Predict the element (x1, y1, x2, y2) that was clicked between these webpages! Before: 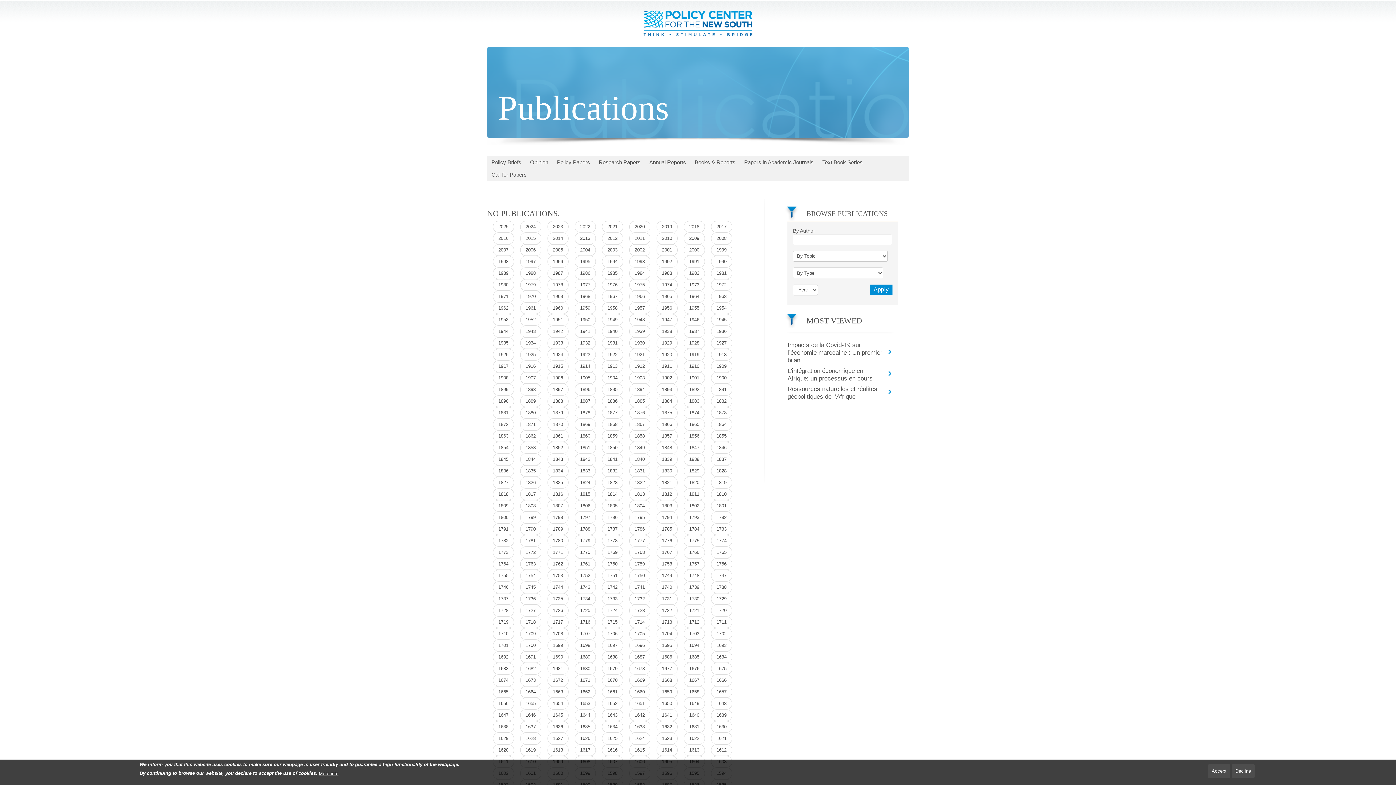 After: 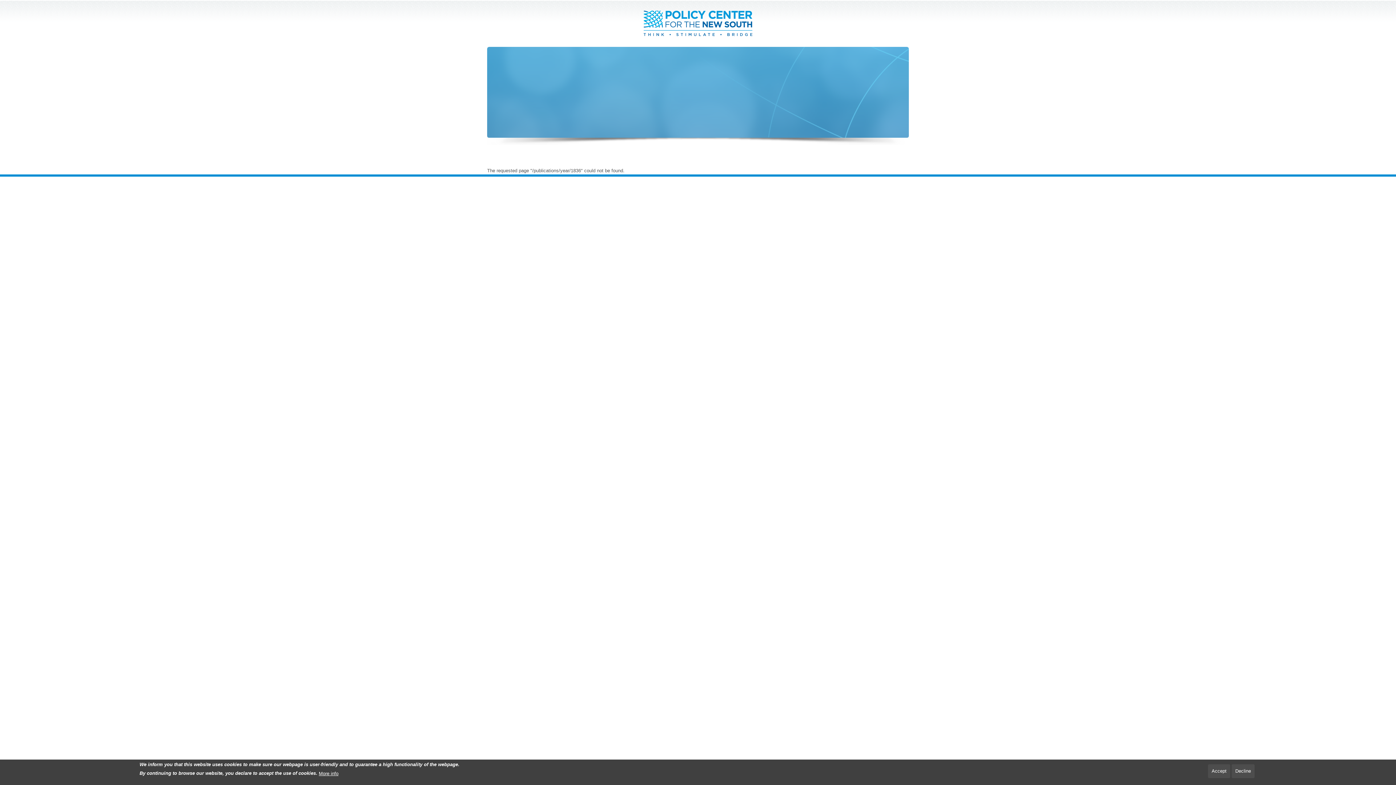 Action: label: 1836 bbox: (492, 465, 514, 476)